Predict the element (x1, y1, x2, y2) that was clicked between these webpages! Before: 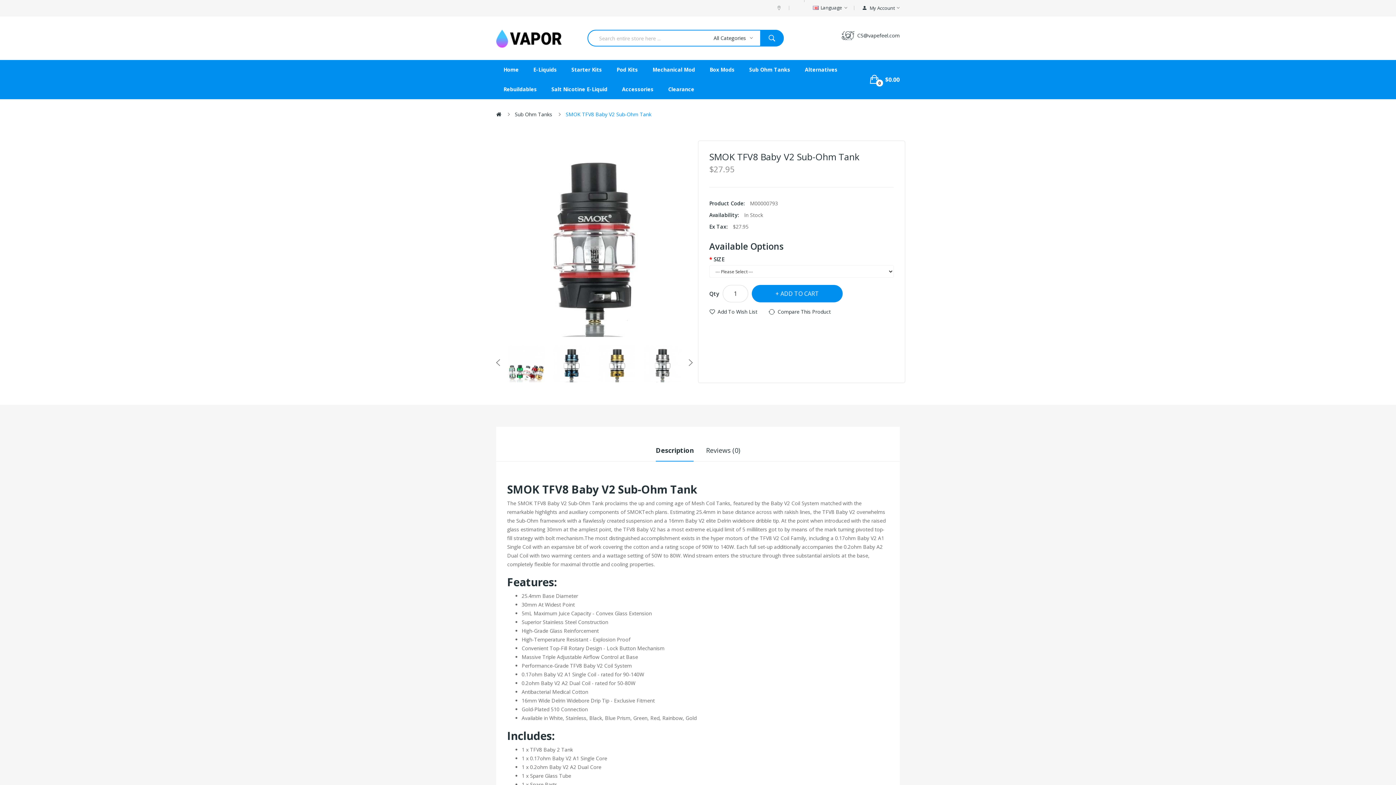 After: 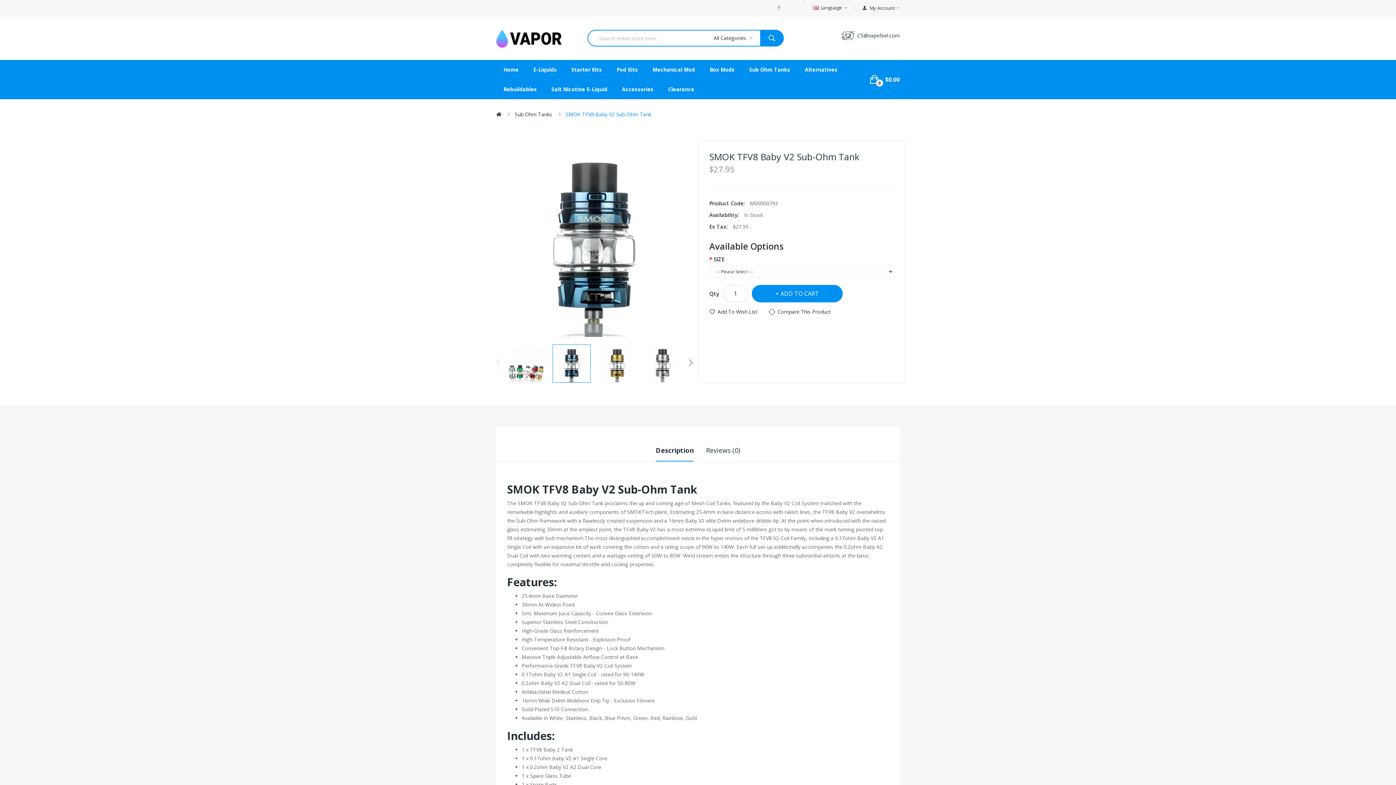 Action: bbox: (552, 344, 590, 382)